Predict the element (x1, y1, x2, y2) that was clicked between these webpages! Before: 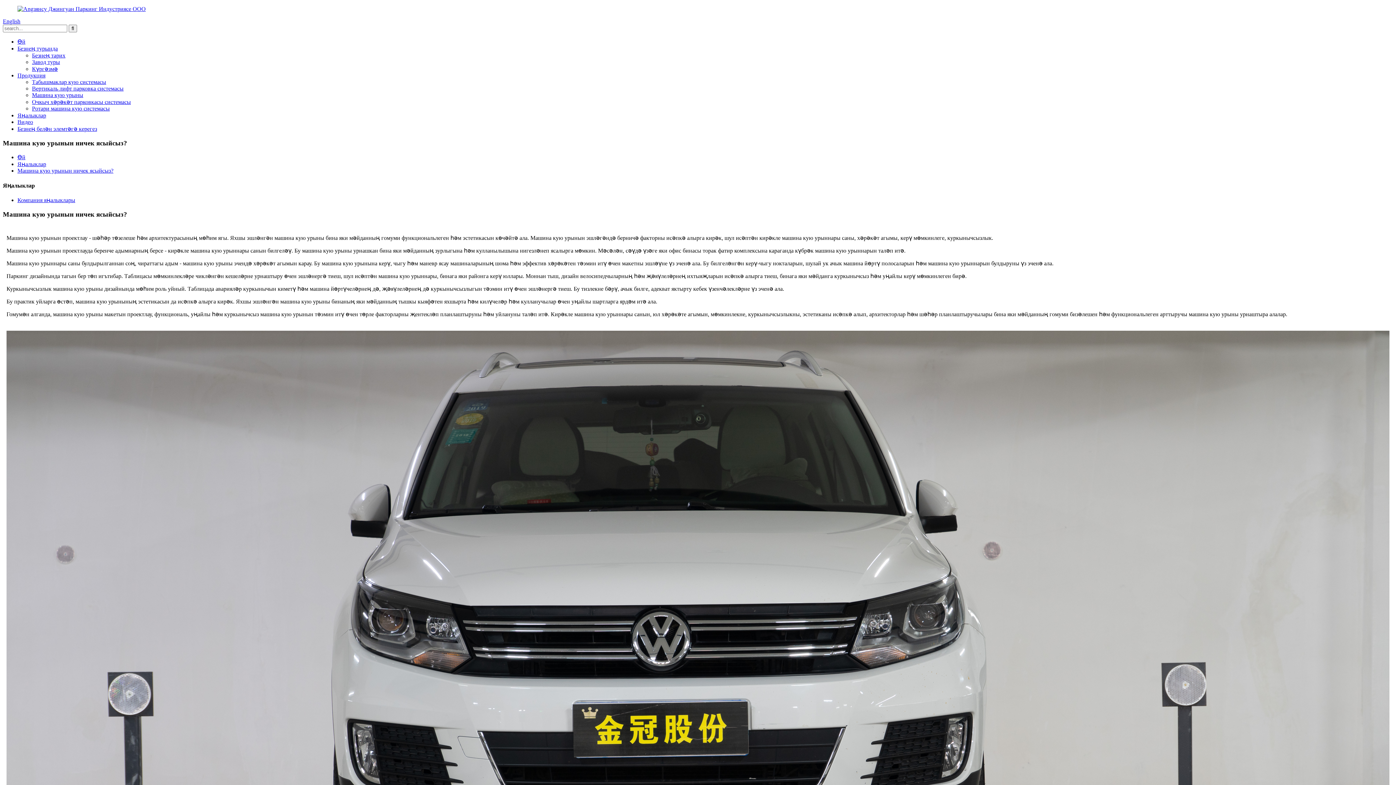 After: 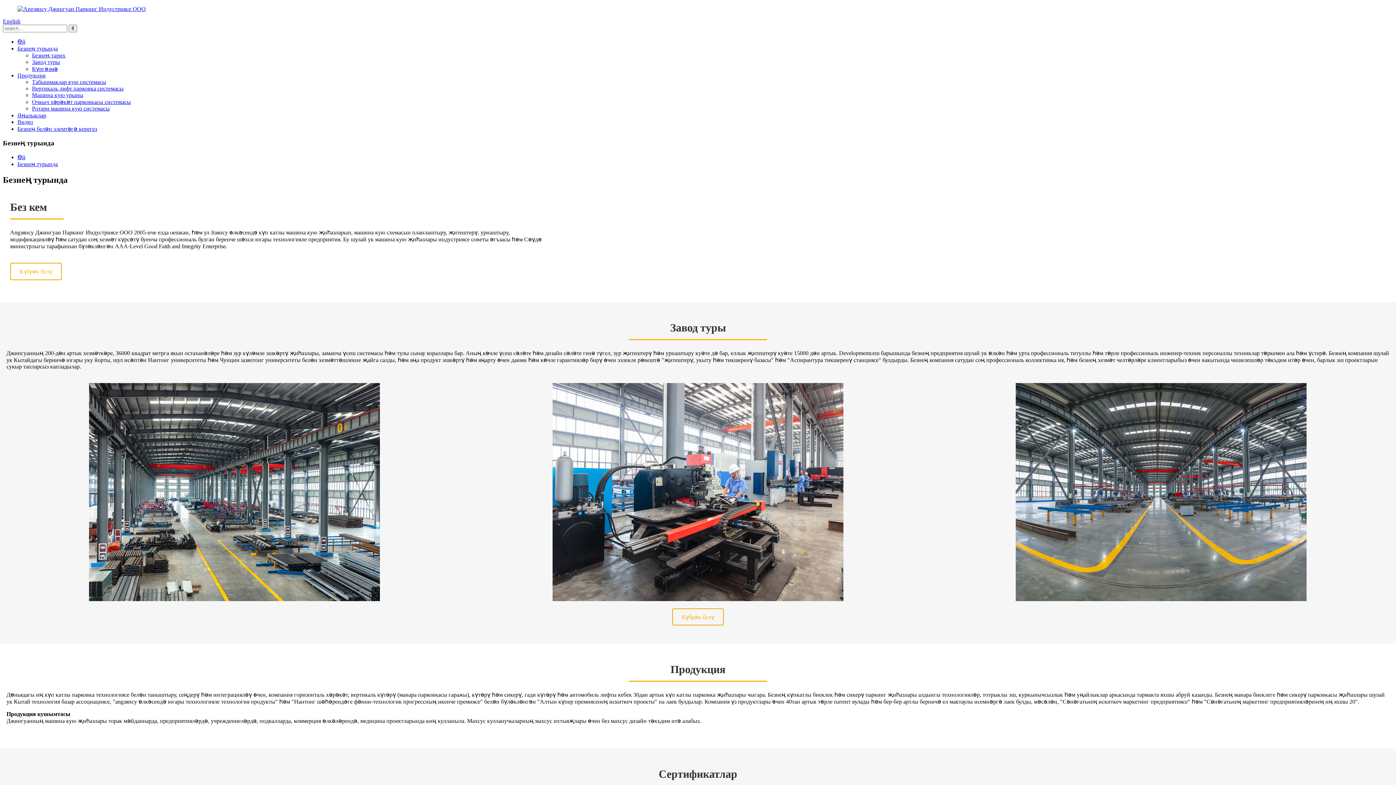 Action: label: Безнең турында bbox: (17, 45, 57, 51)